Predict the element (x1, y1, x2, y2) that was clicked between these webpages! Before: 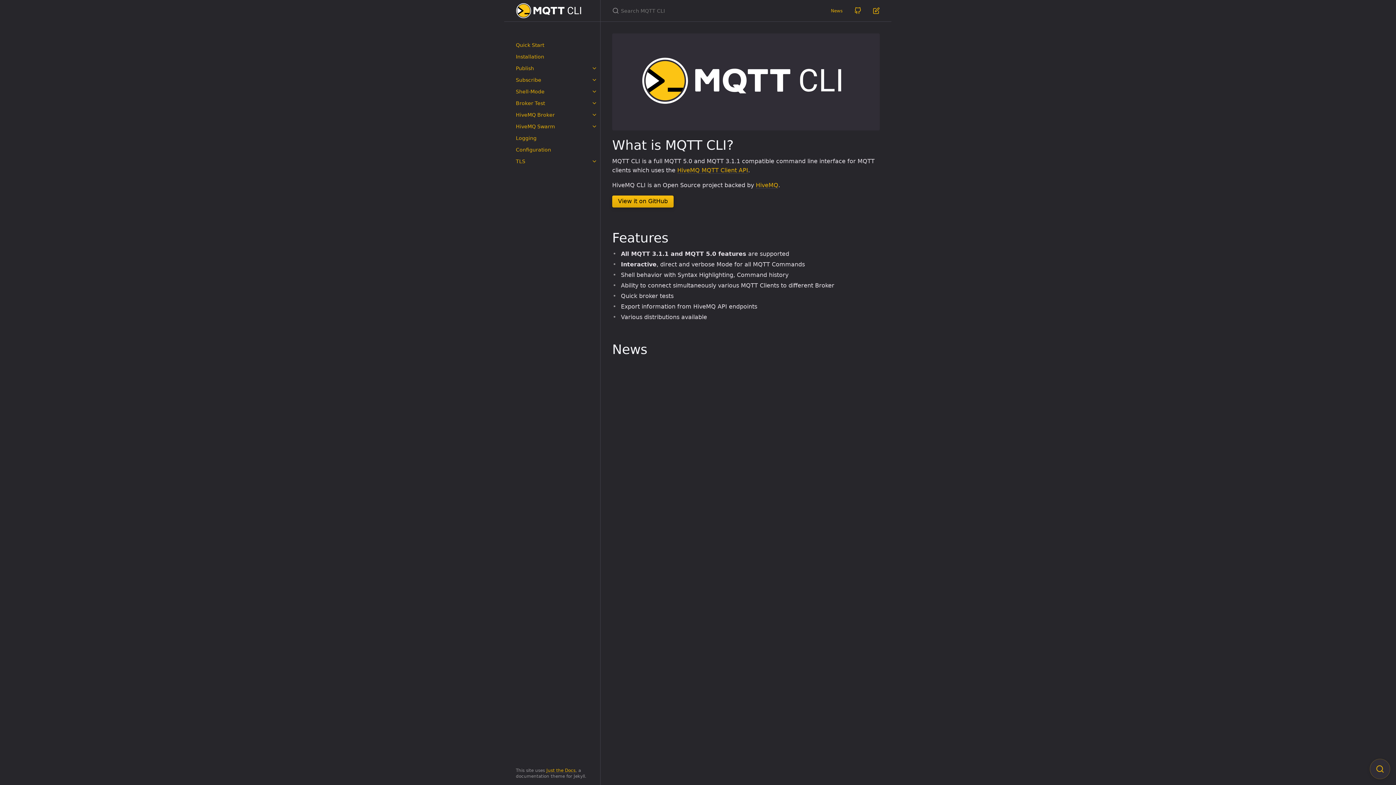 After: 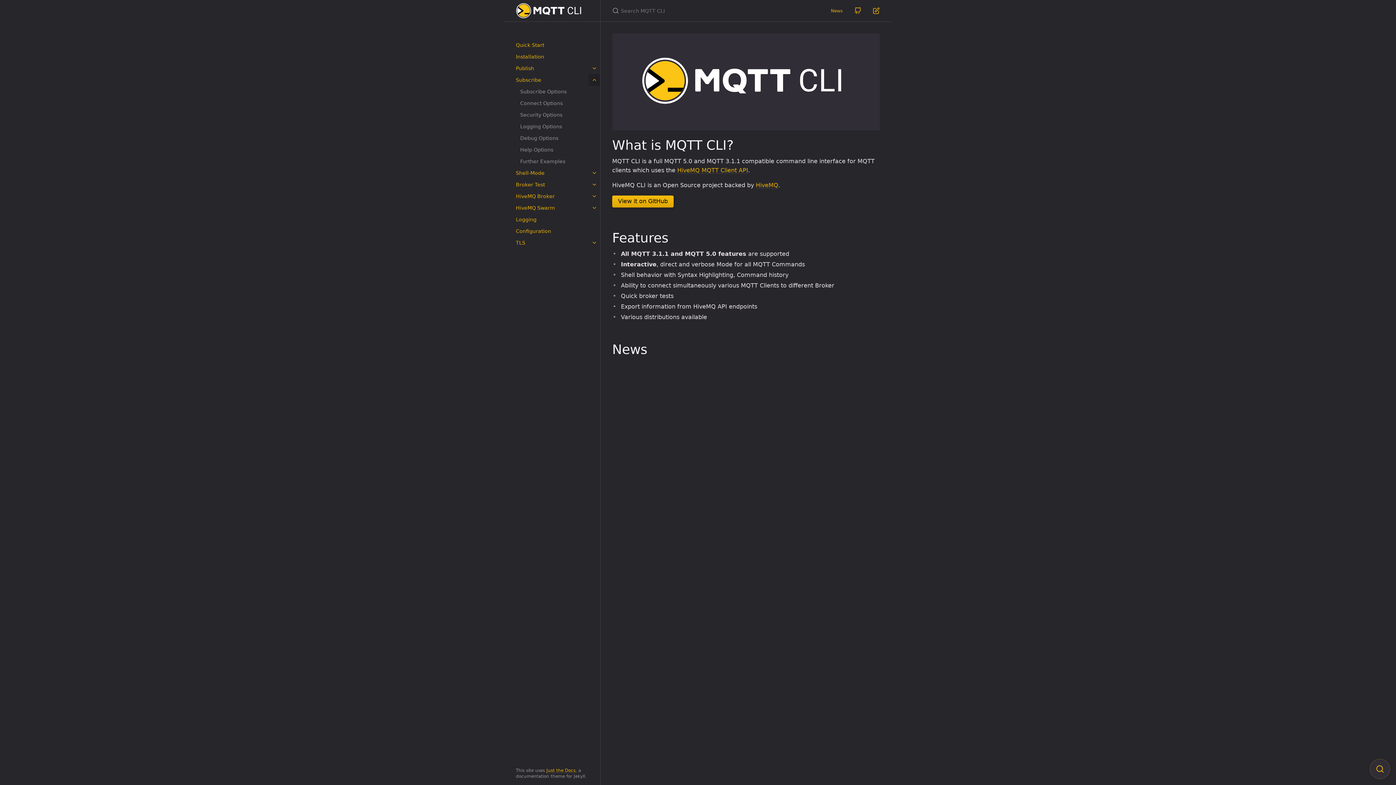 Action: bbox: (588, 74, 600, 85)